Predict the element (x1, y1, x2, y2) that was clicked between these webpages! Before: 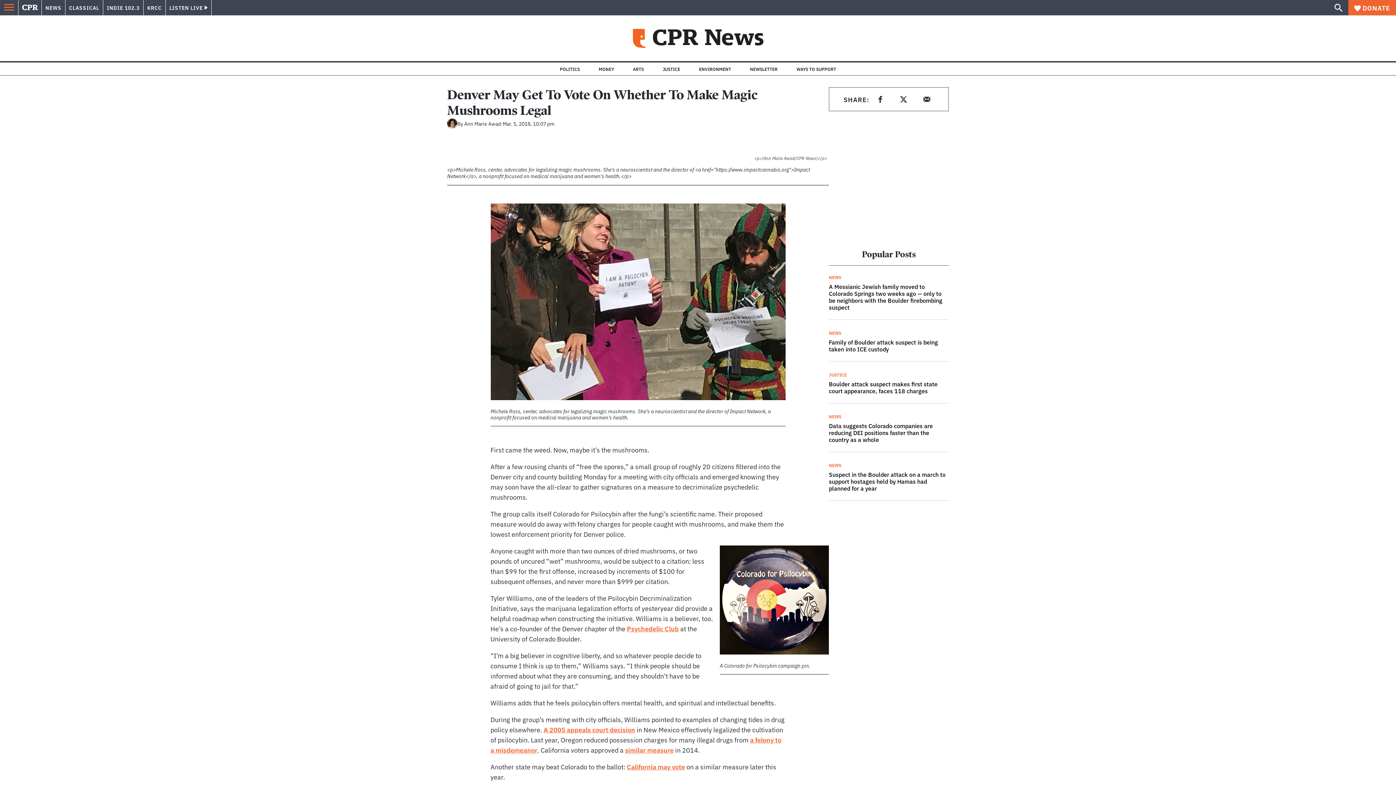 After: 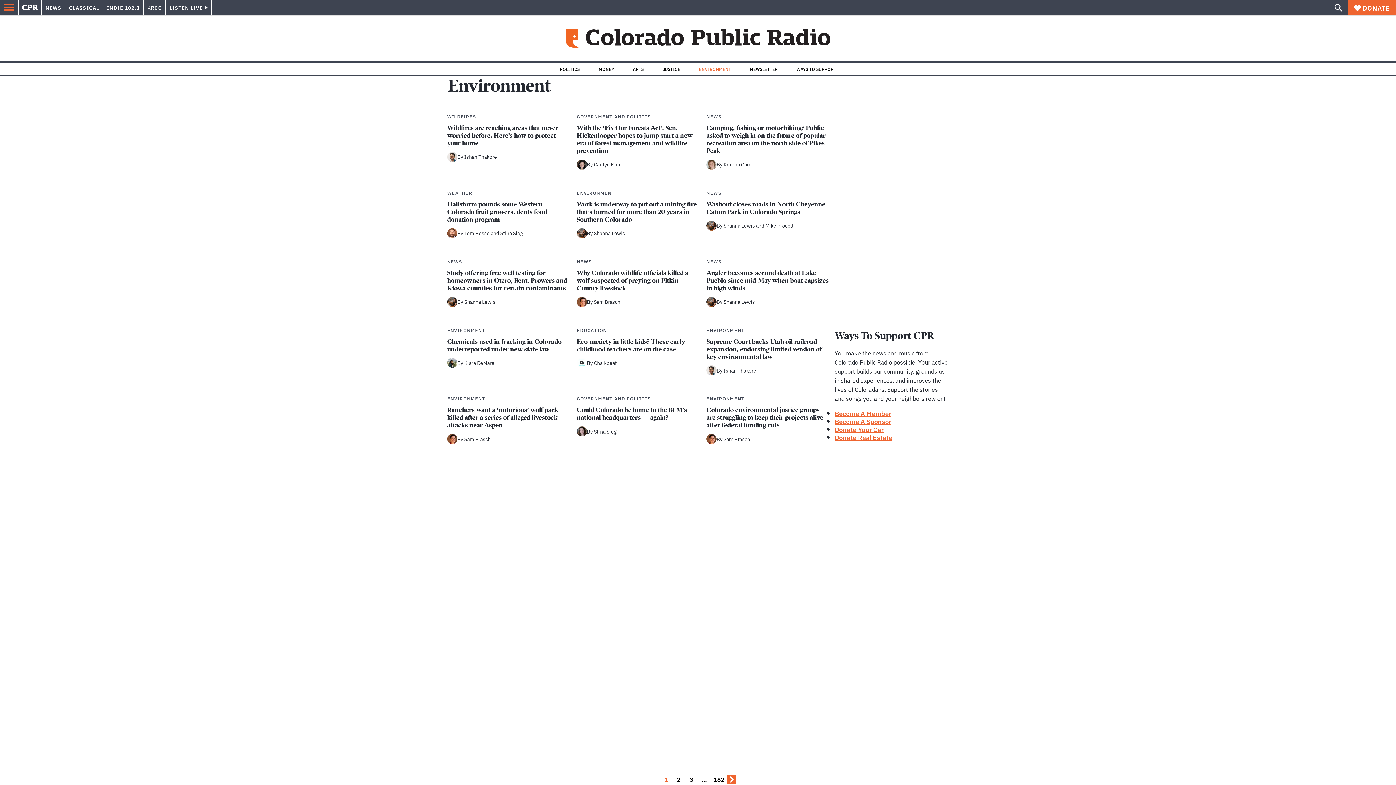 Action: bbox: (699, 66, 731, 71) label: ENVIRONMENT